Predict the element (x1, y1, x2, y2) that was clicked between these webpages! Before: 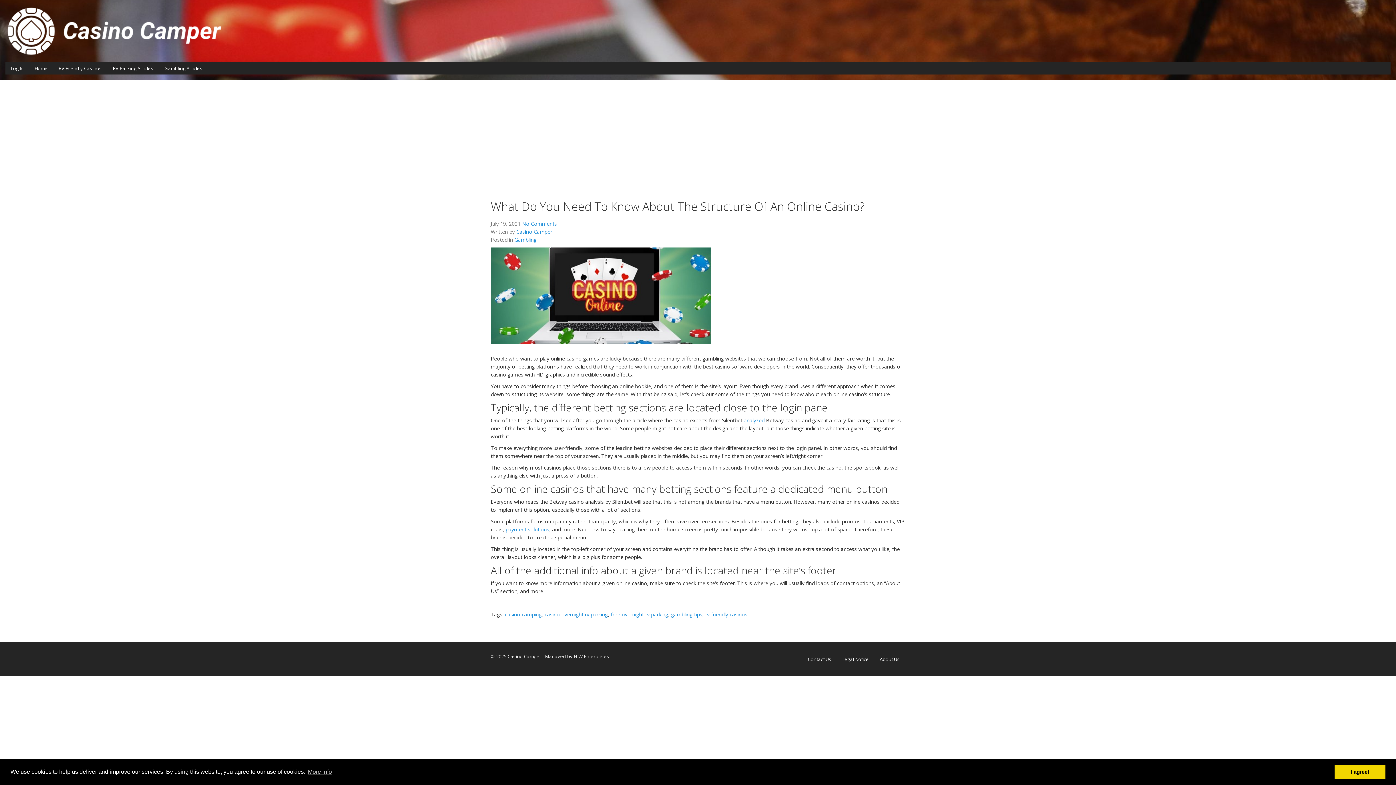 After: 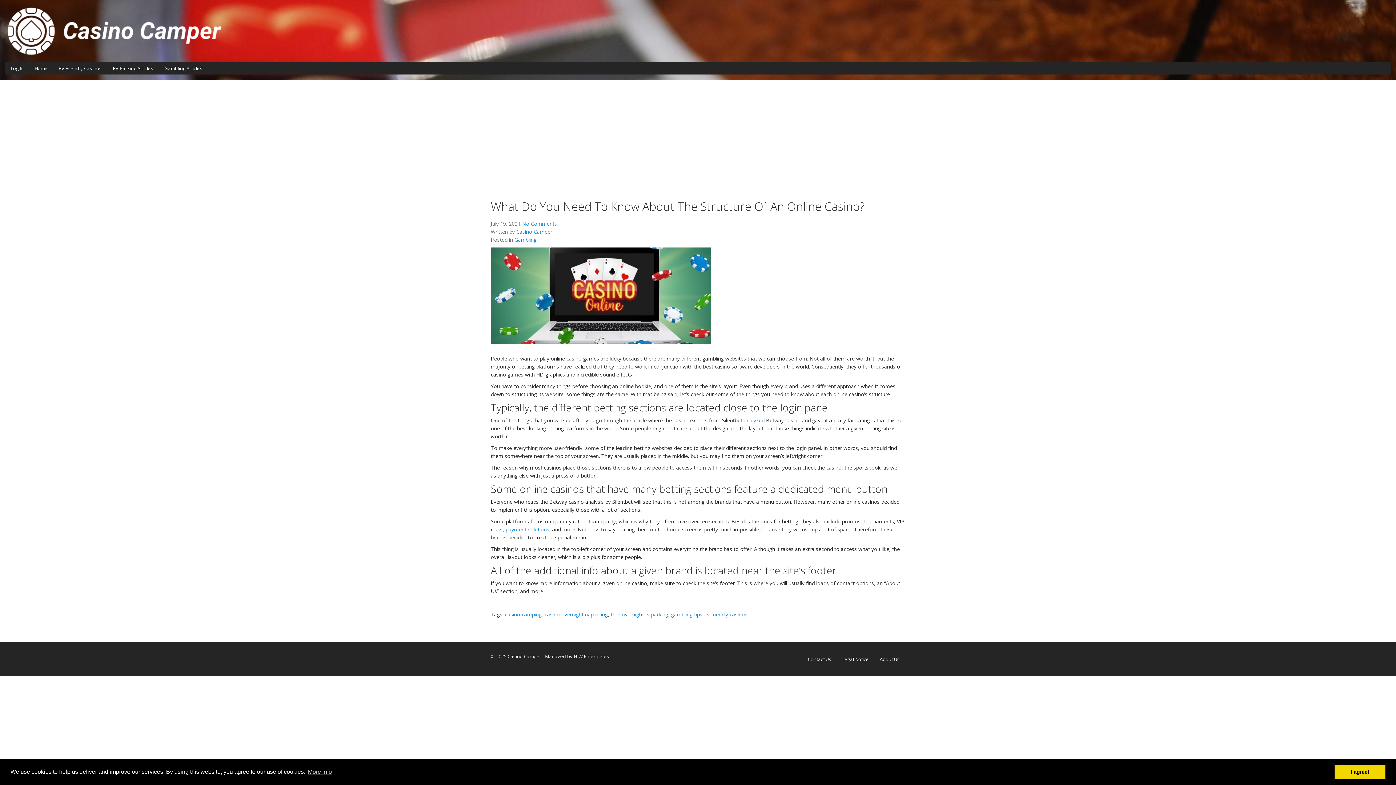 Action: bbox: (490, 291, 710, 298)